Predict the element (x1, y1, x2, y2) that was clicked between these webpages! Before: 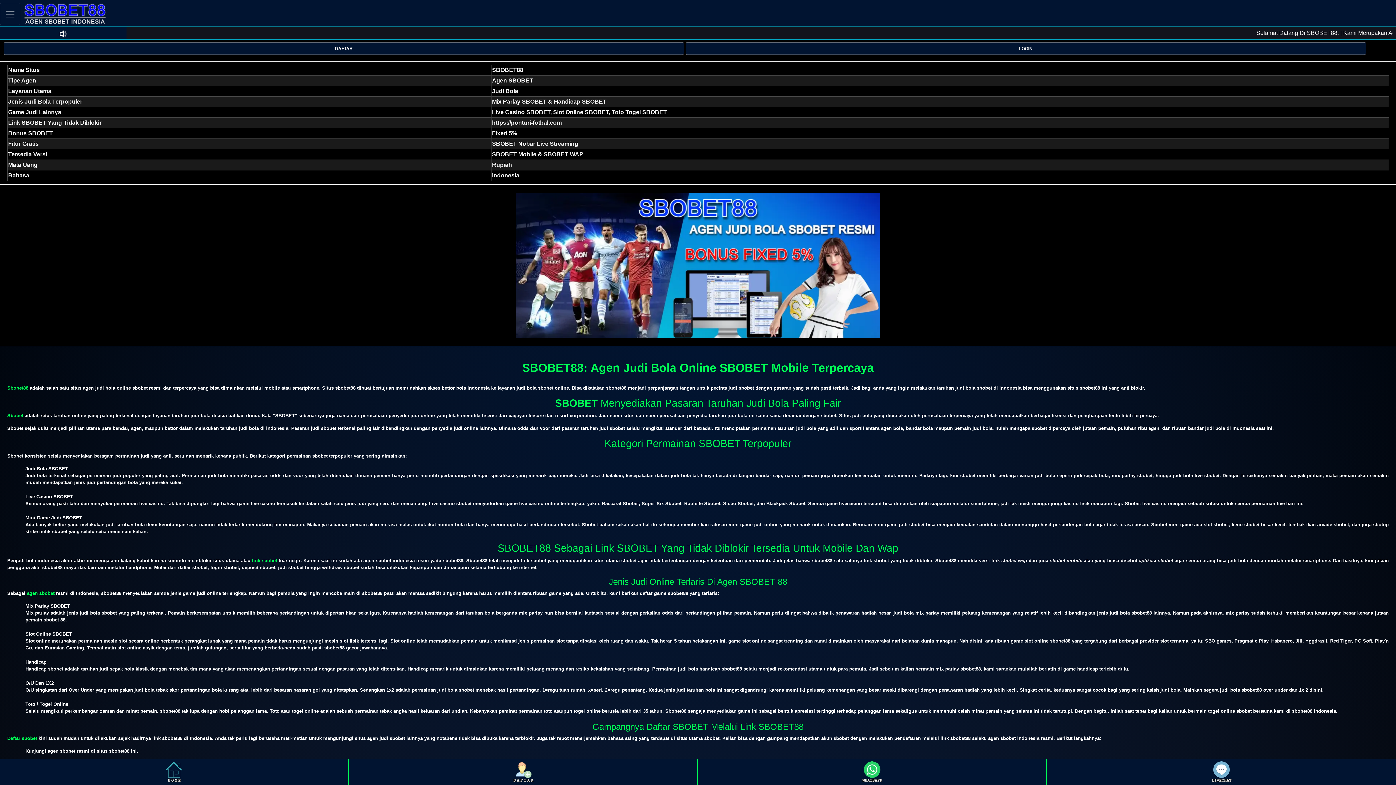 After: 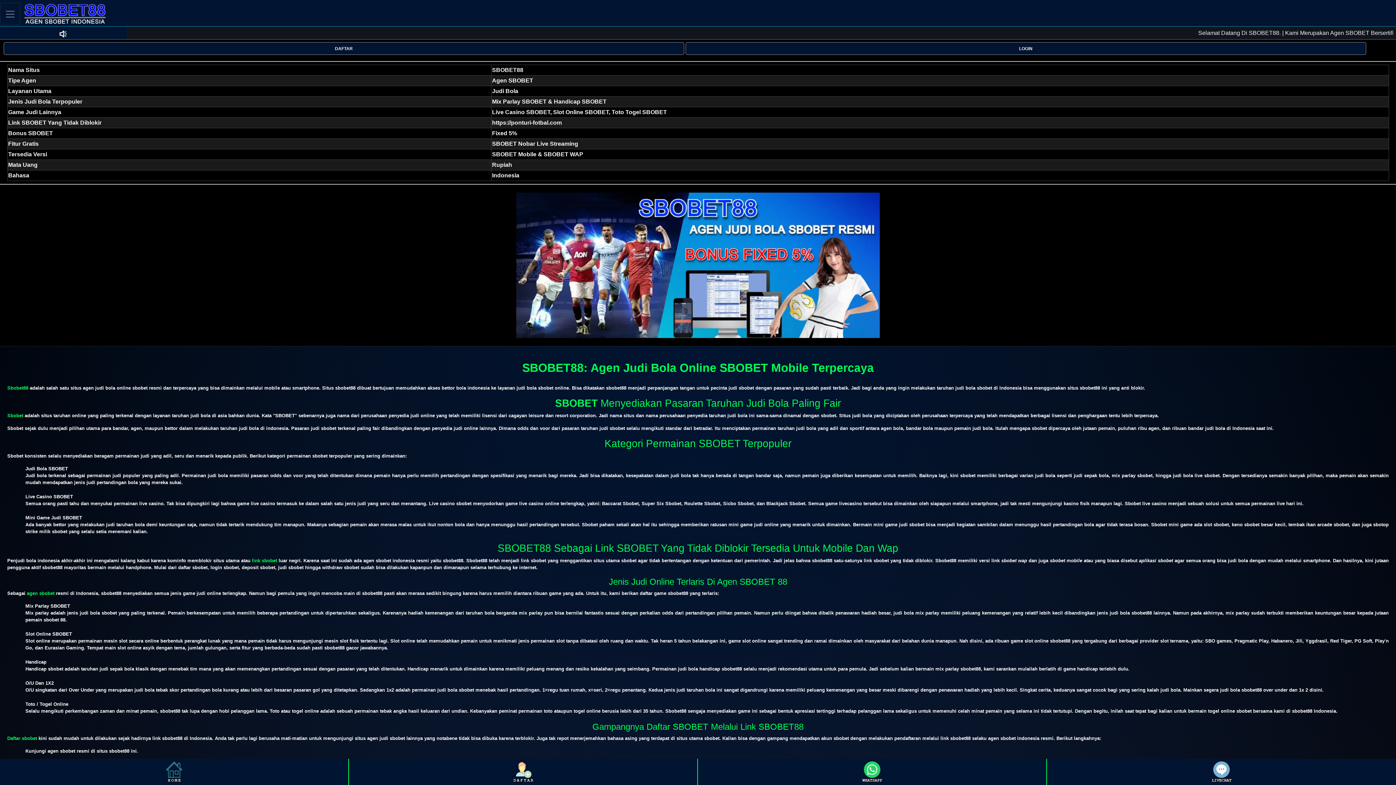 Action: bbox: (698, 760, 1045, 784)